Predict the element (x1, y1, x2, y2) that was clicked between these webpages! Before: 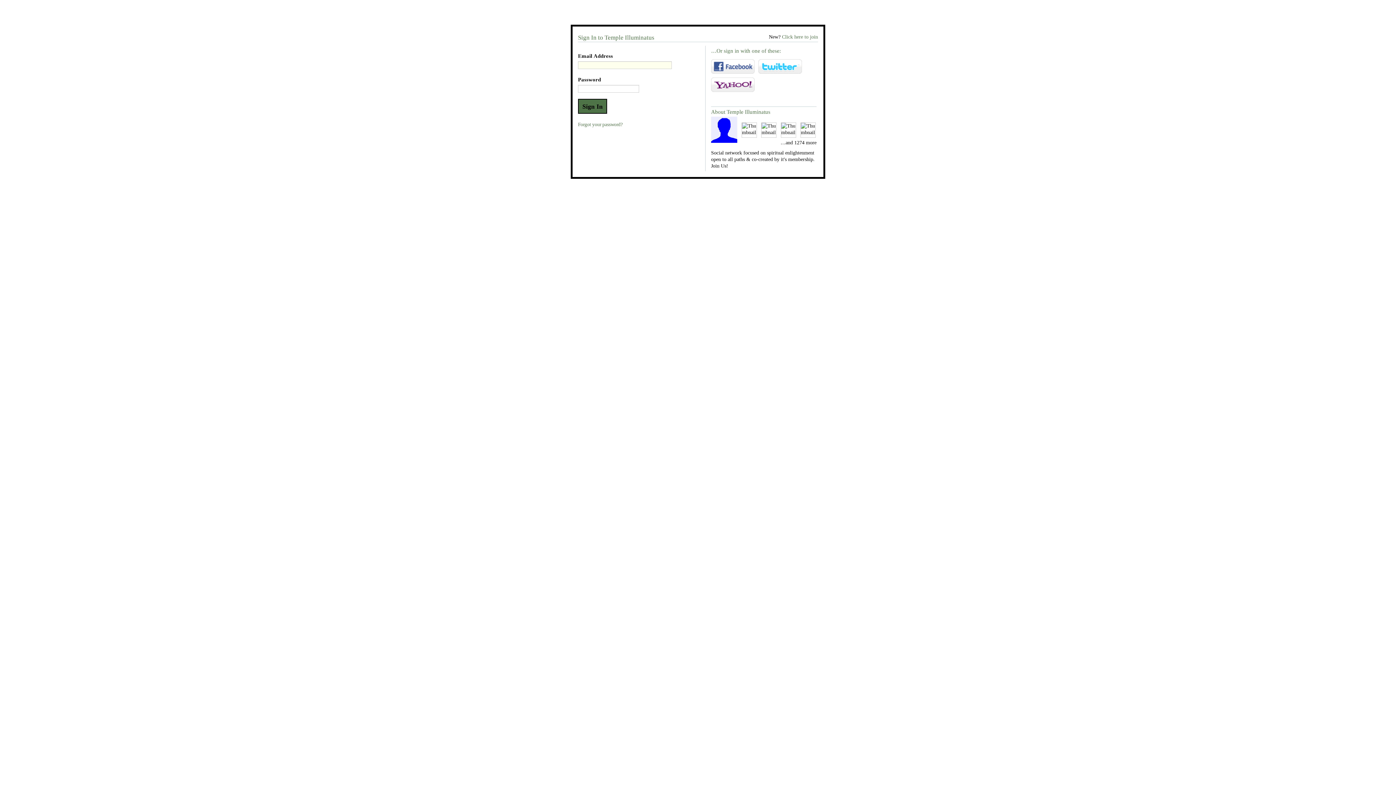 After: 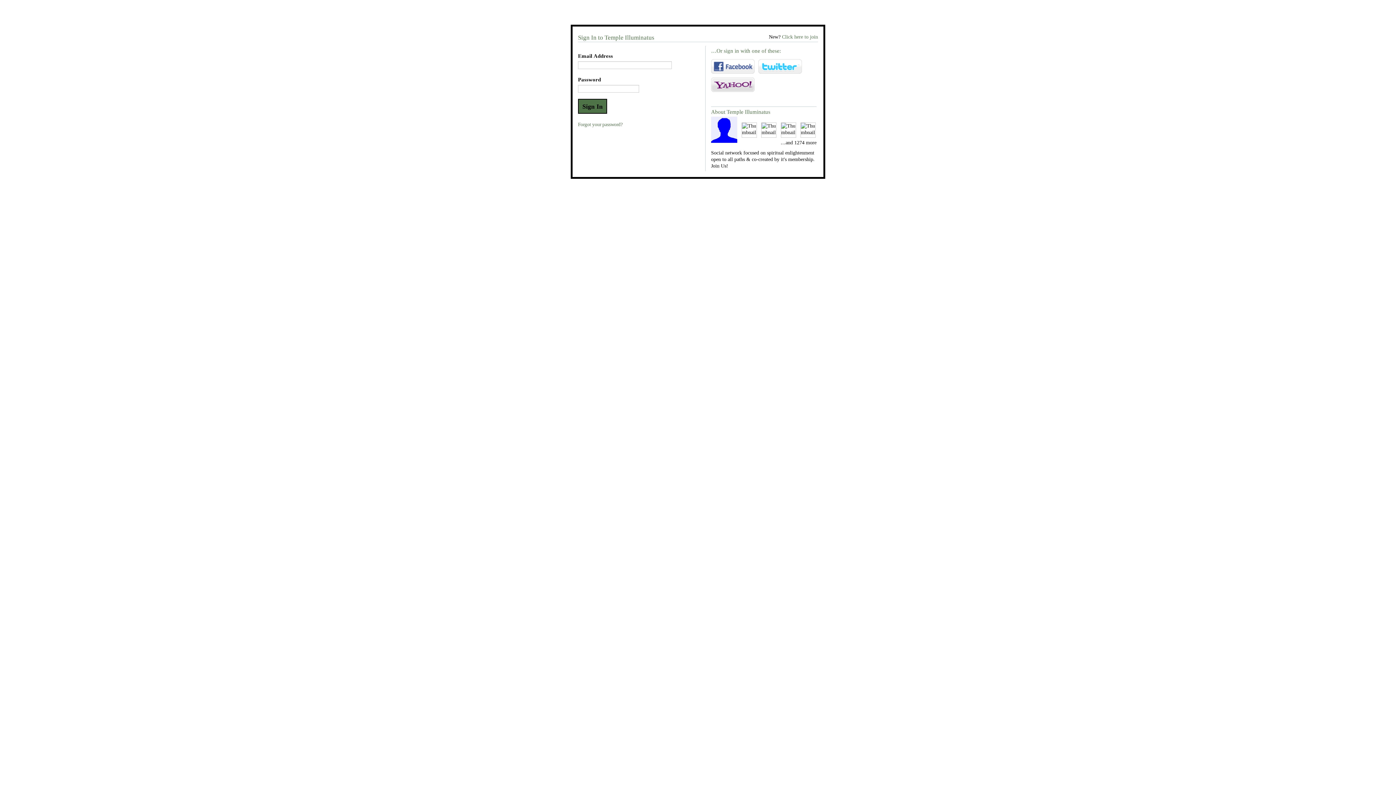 Action: bbox: (711, 77, 754, 92) label: Yahoo!